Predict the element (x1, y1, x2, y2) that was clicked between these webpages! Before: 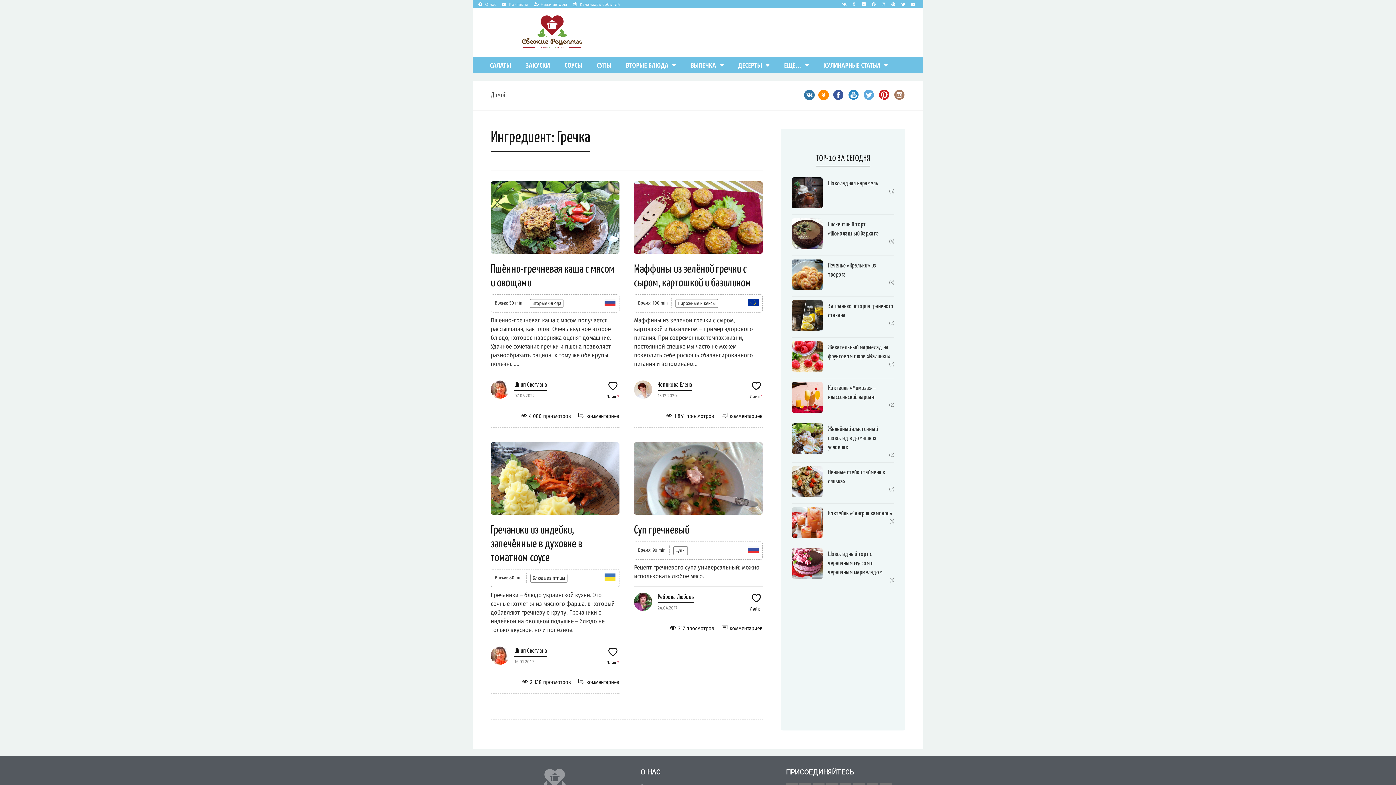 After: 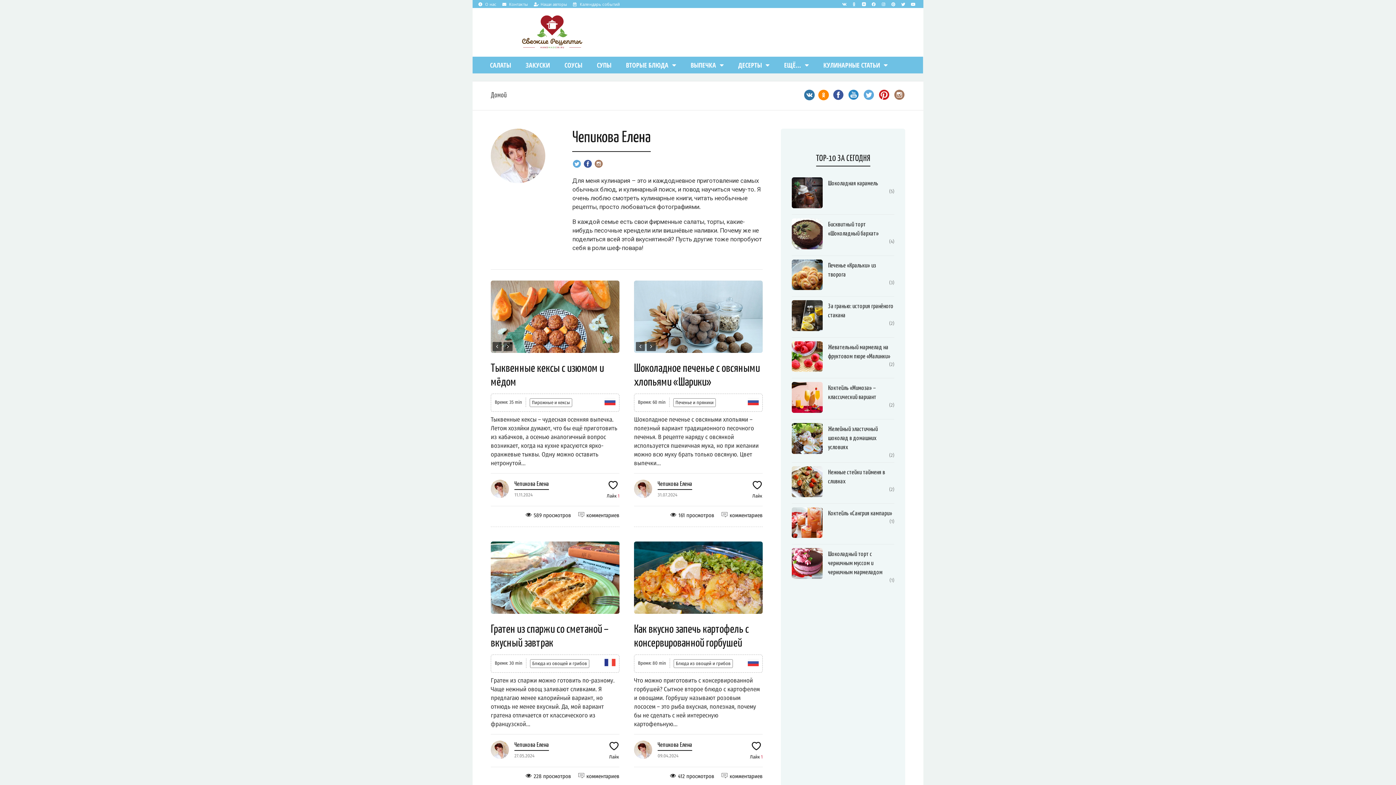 Action: bbox: (657, 382, 692, 388) label: Чепикова Елена